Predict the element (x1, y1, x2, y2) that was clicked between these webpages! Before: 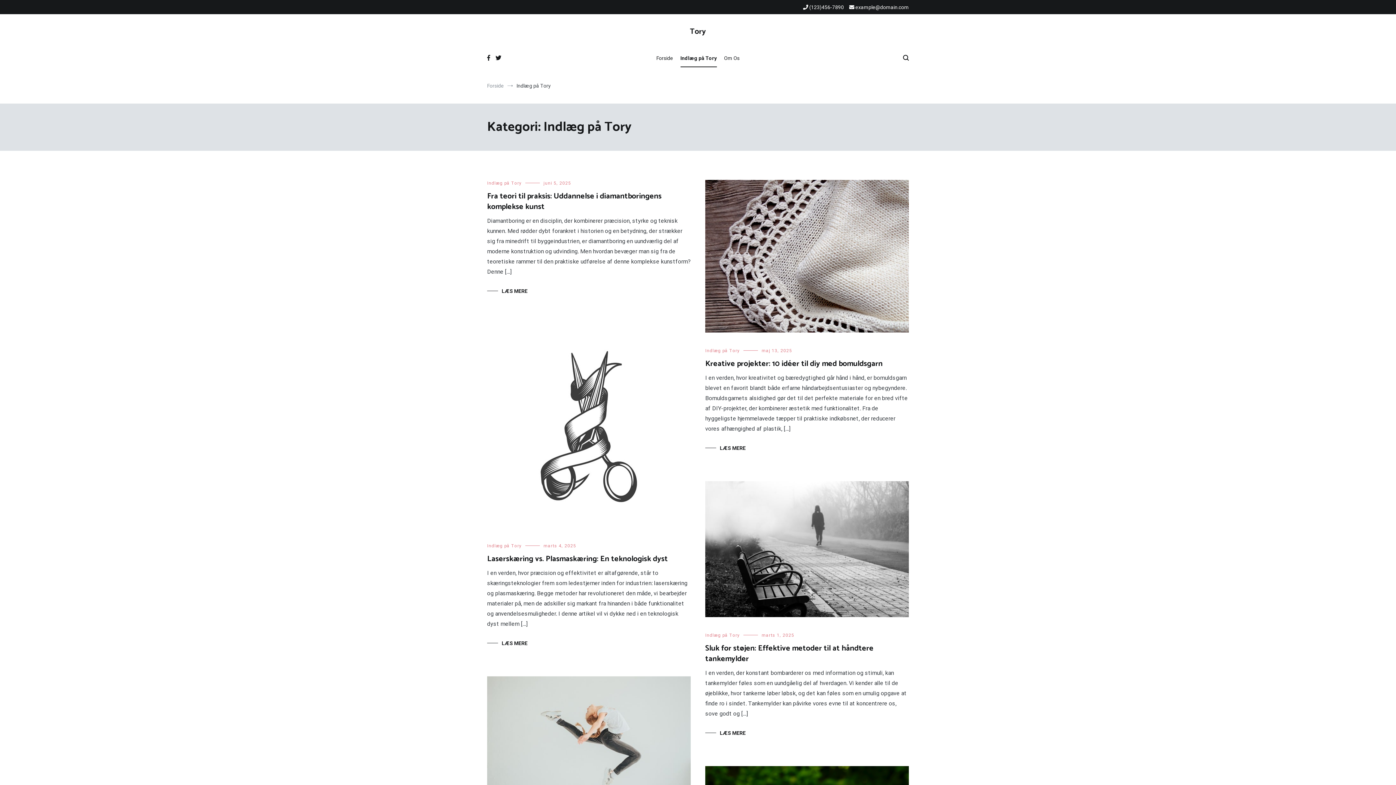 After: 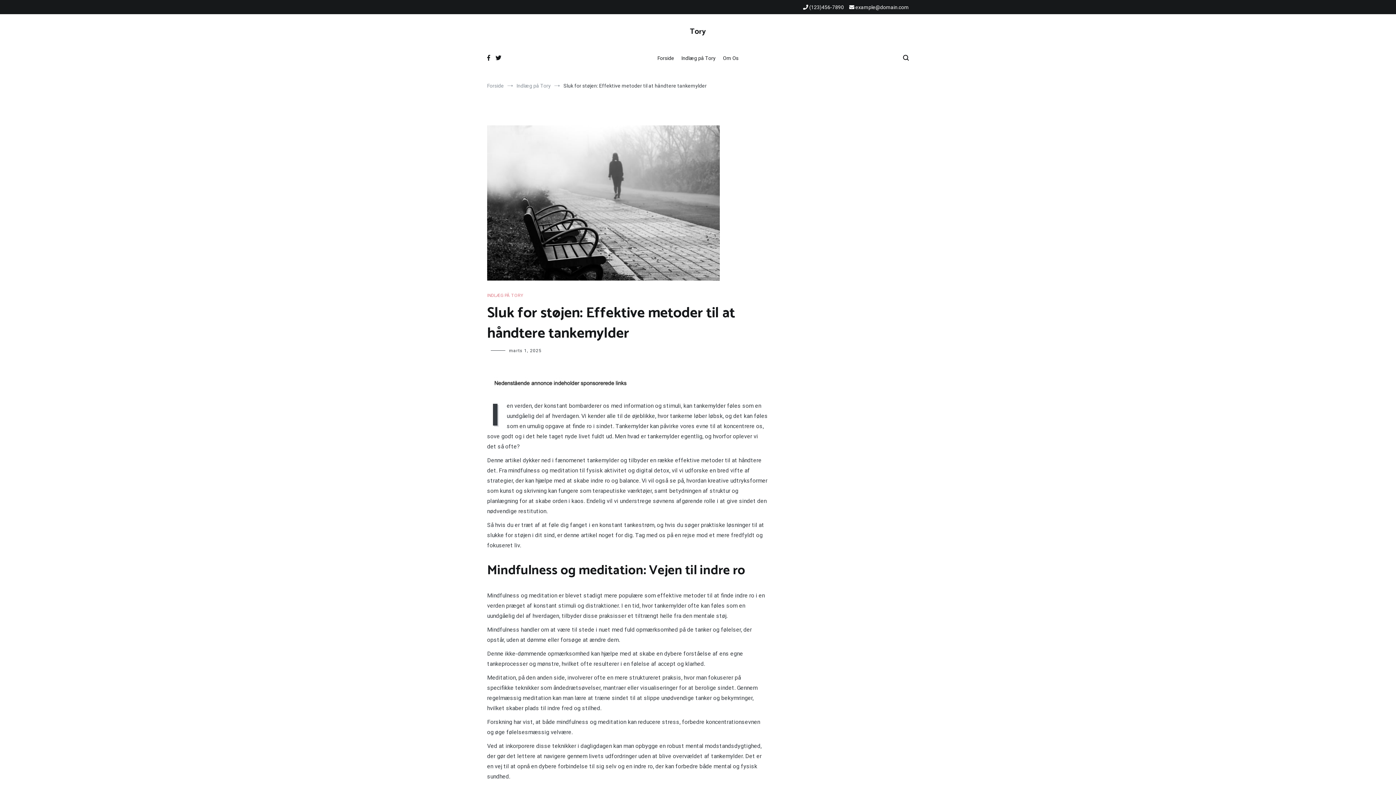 Action: bbox: (705, 729, 745, 737) label: LÆS MERE